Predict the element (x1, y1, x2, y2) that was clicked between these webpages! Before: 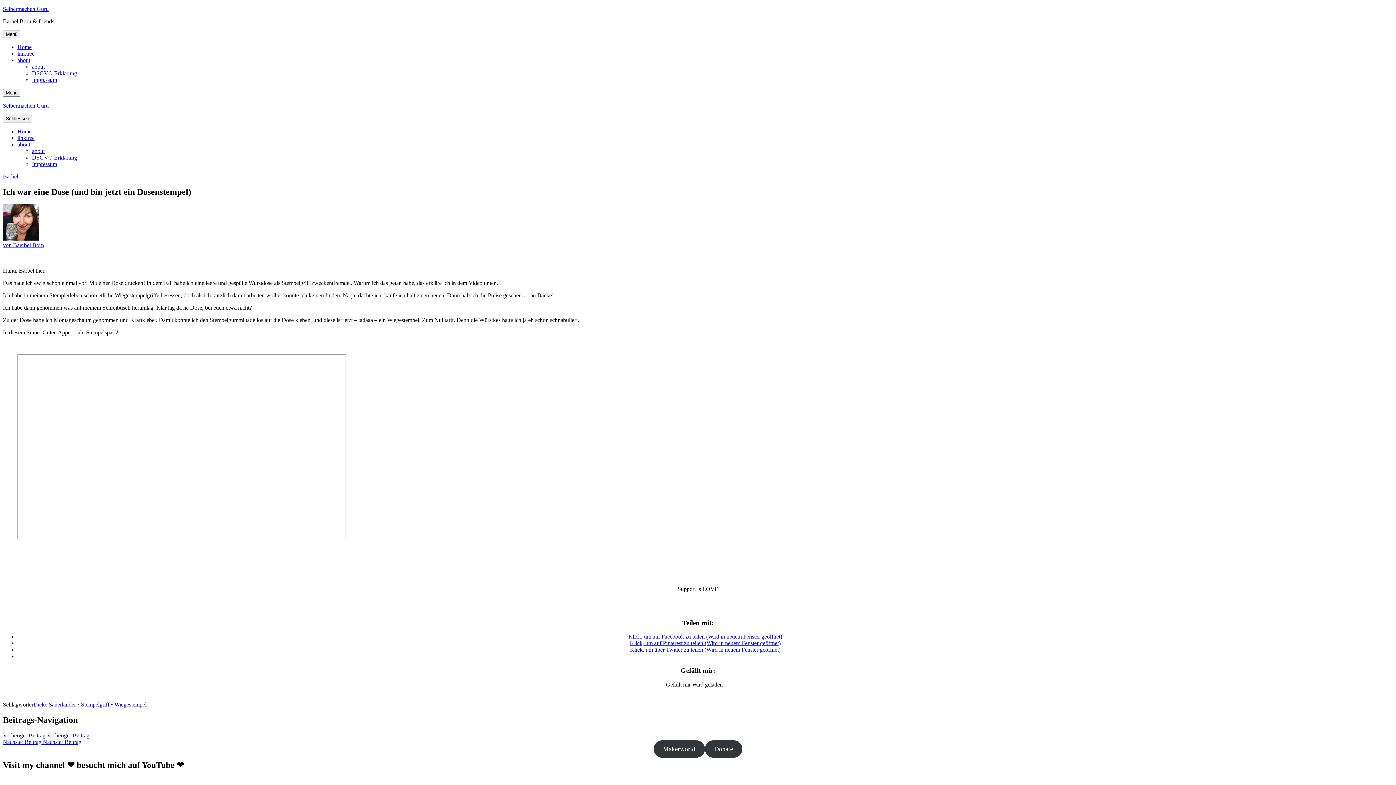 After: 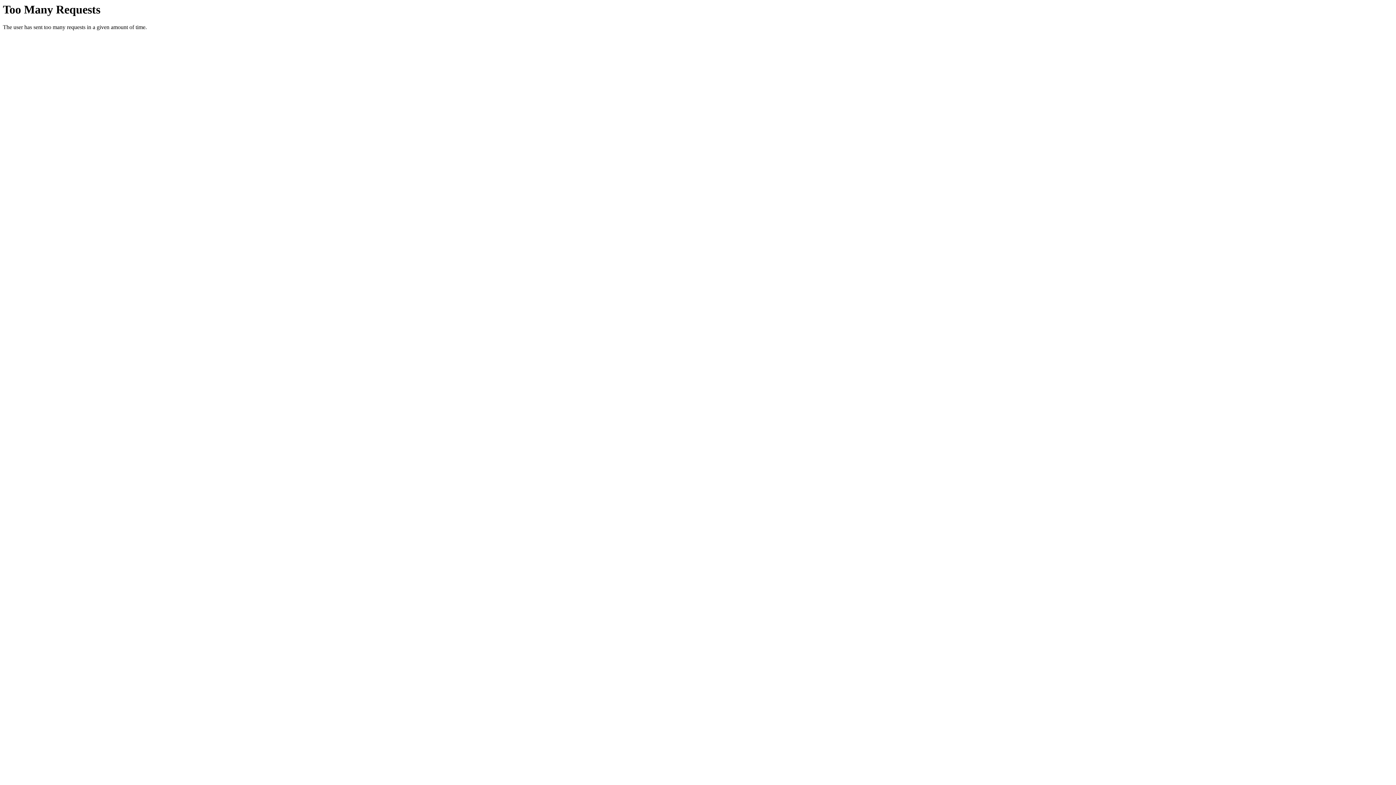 Action: label: Home bbox: (17, 44, 31, 50)